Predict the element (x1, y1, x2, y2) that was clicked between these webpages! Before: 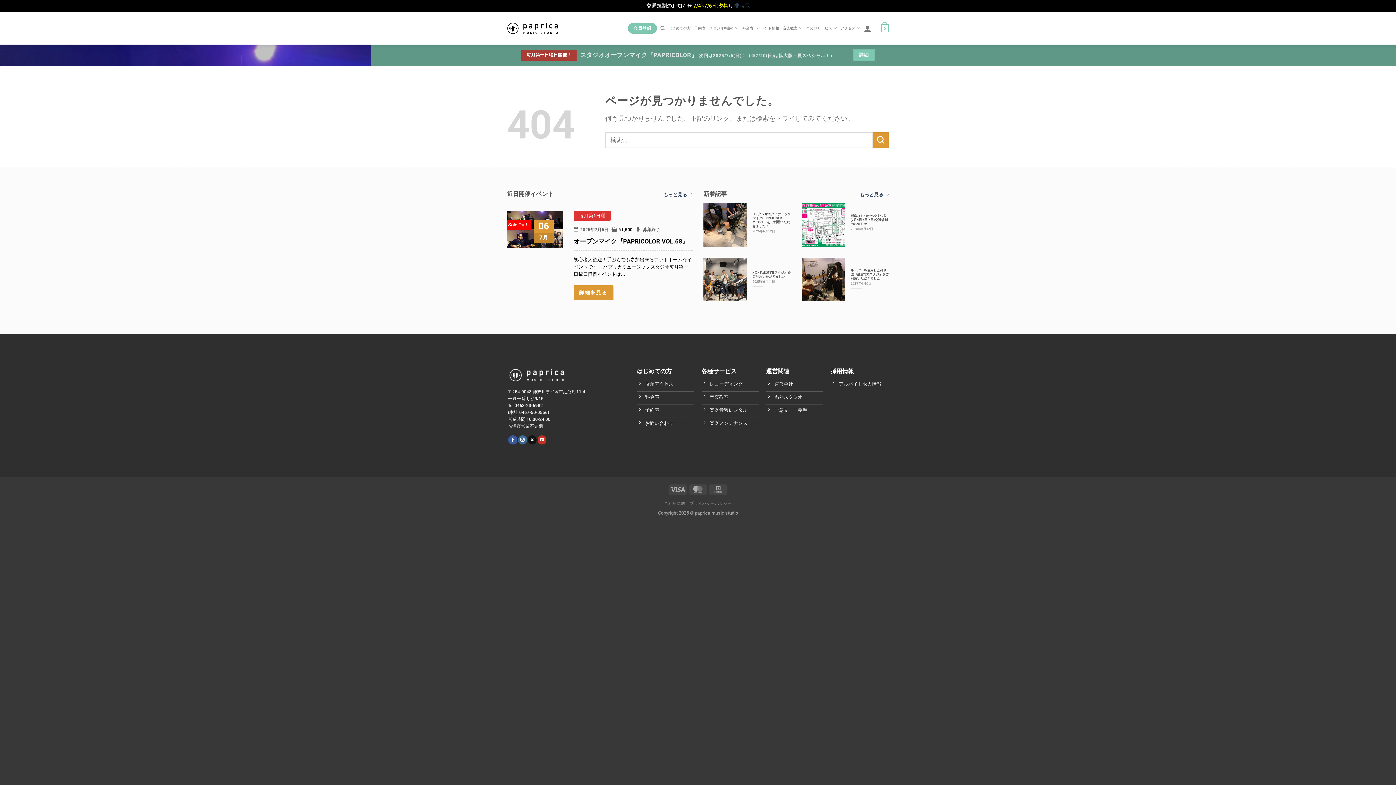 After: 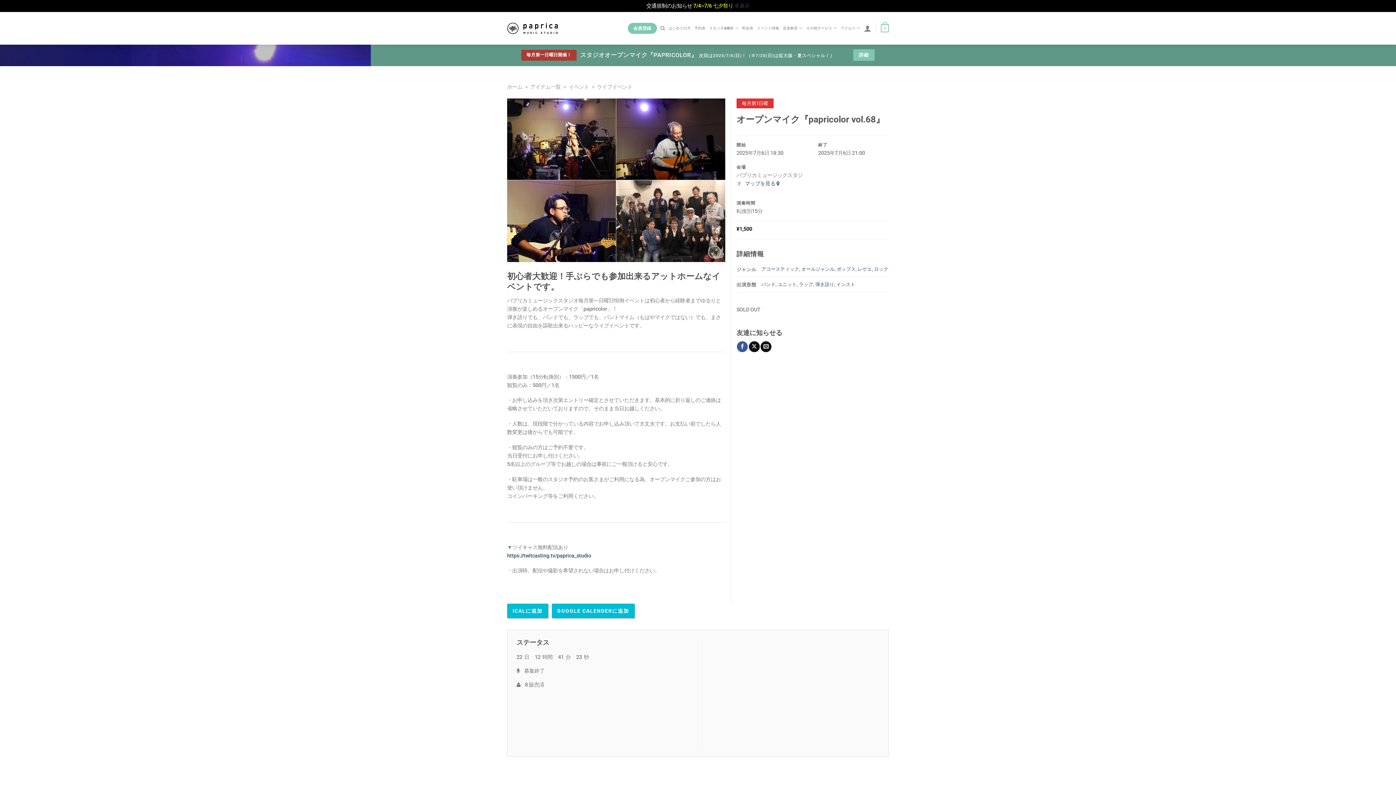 Action: label: オープンマイク『PAPRICOLOR VOL.68』 bbox: (573, 237, 688, 245)